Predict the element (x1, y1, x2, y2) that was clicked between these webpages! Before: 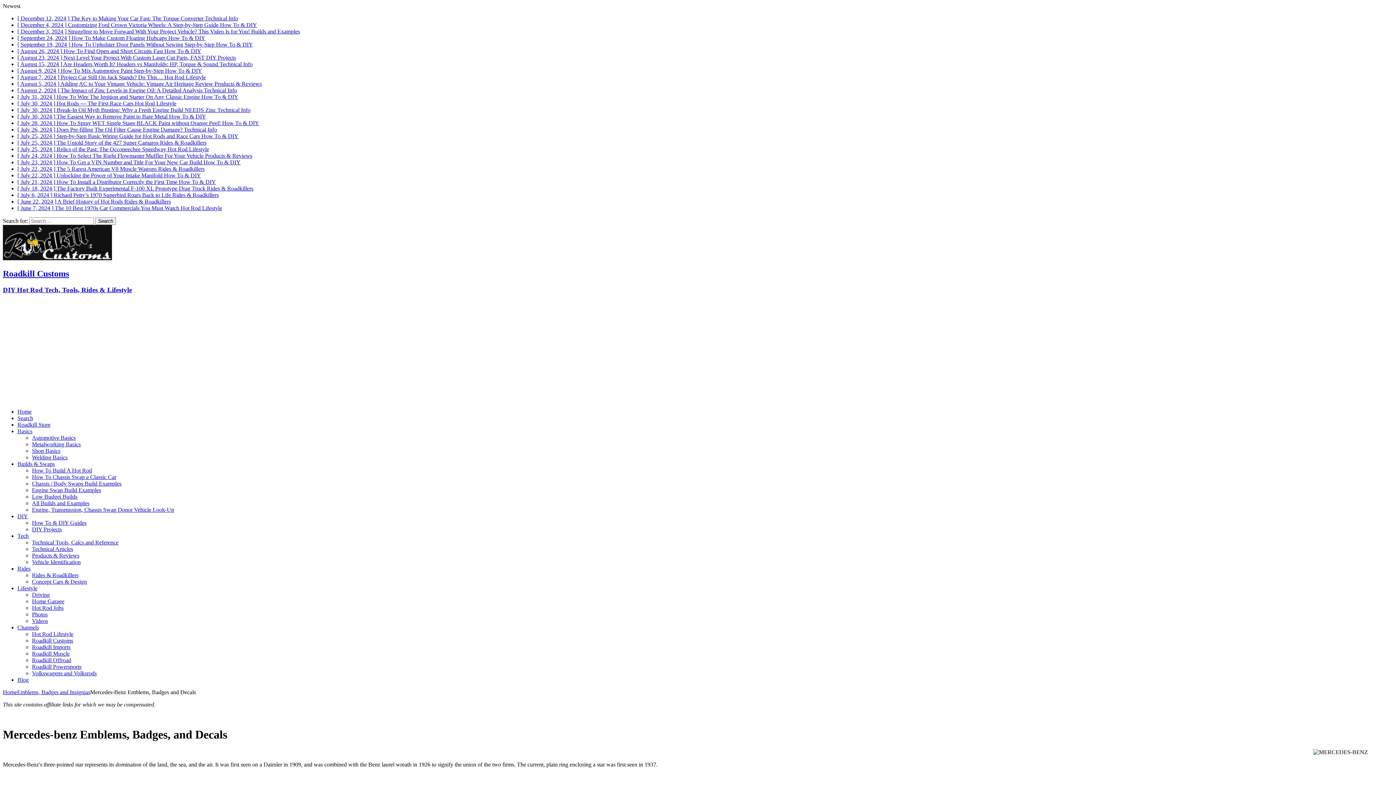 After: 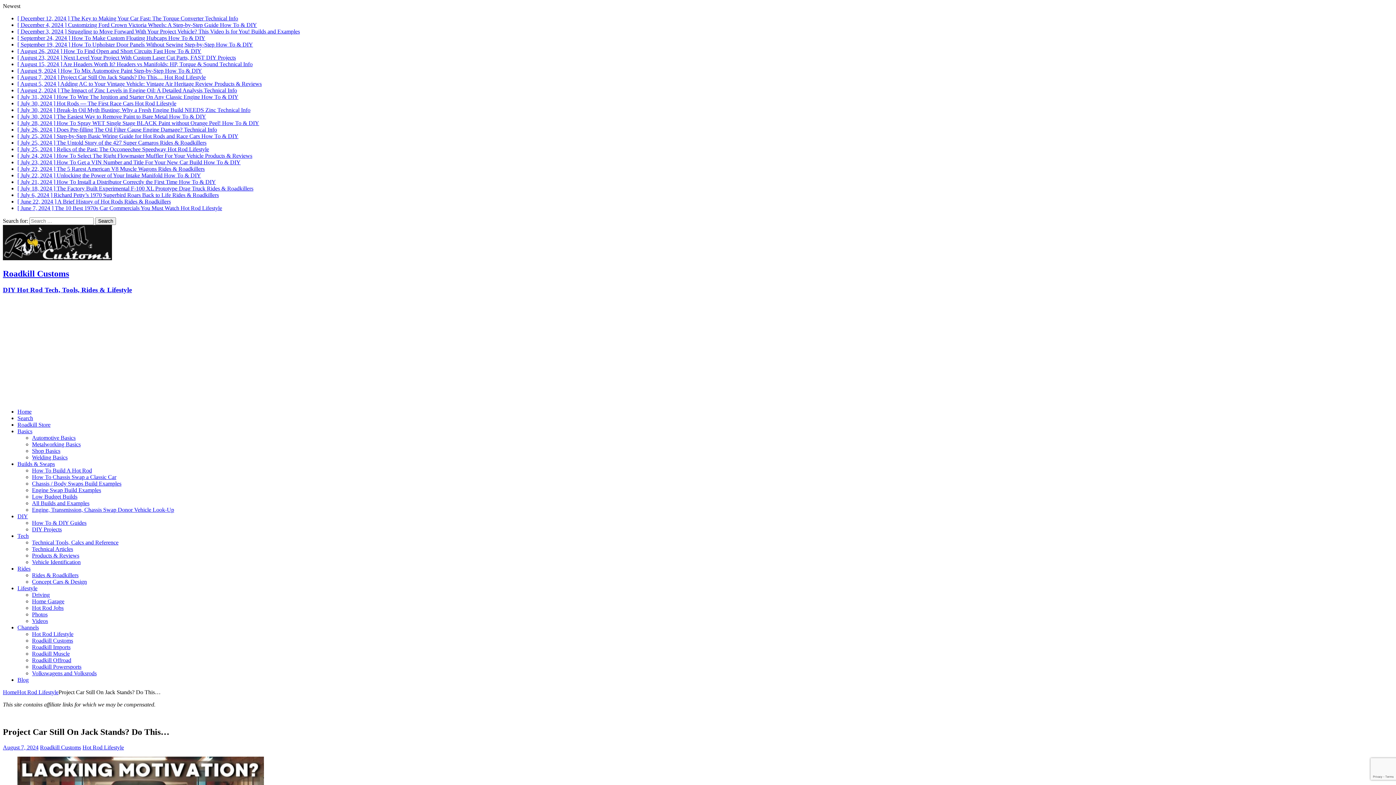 Action: bbox: (17, 74, 205, 80) label: [ August 7, 2024 ] Project Car Still On Jack Stands? Do This… Hot Rod Lifestyle